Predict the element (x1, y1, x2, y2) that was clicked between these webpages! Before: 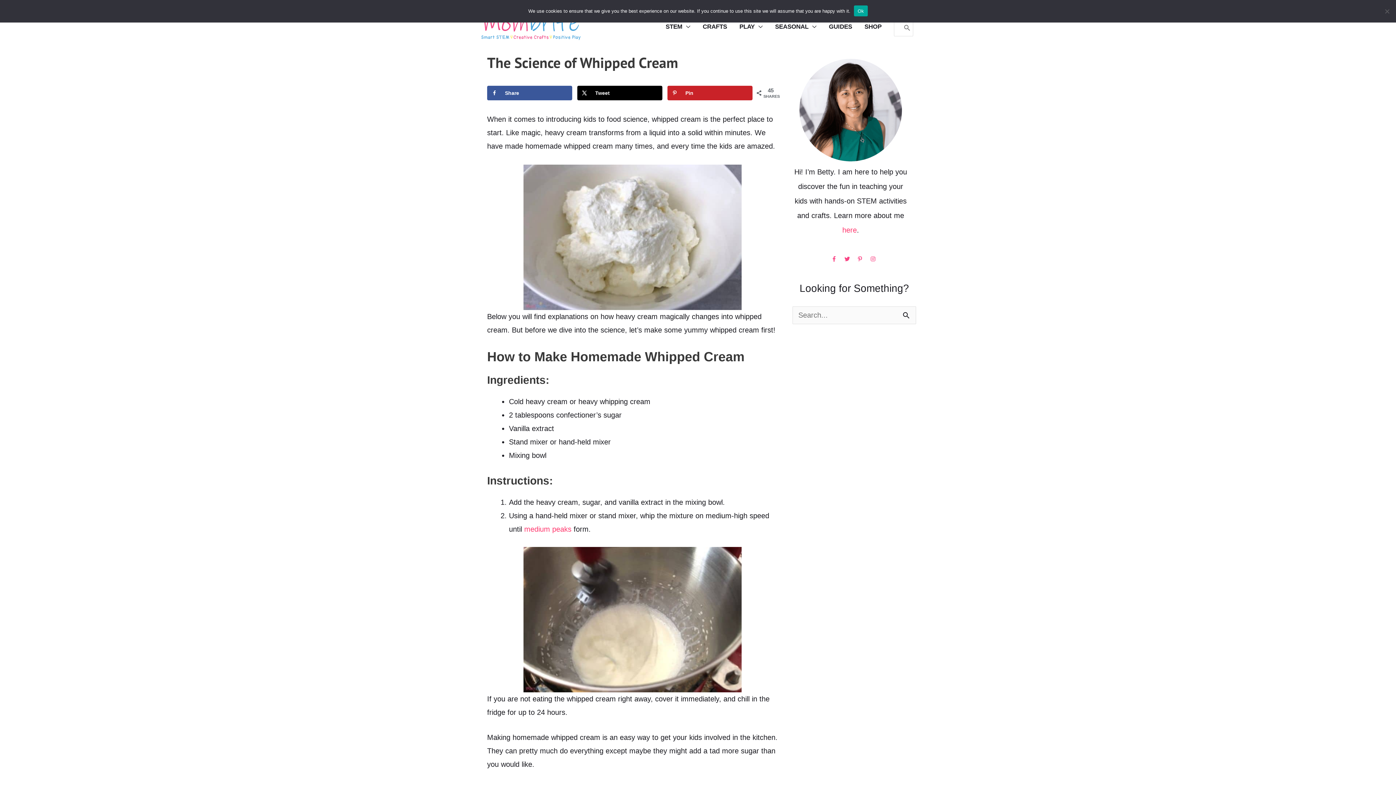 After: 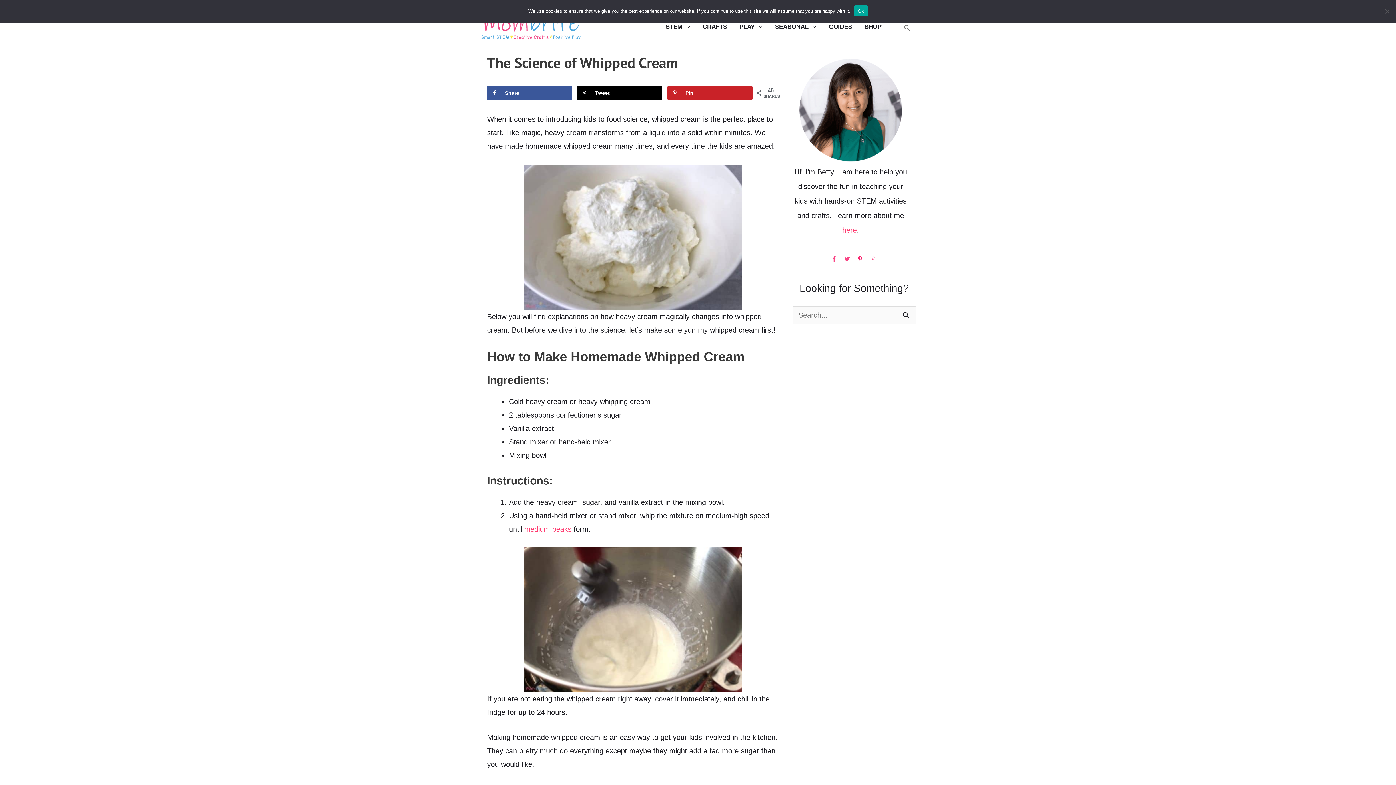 Action: bbox: (857, 256, 868, 261) label: pinterest-p